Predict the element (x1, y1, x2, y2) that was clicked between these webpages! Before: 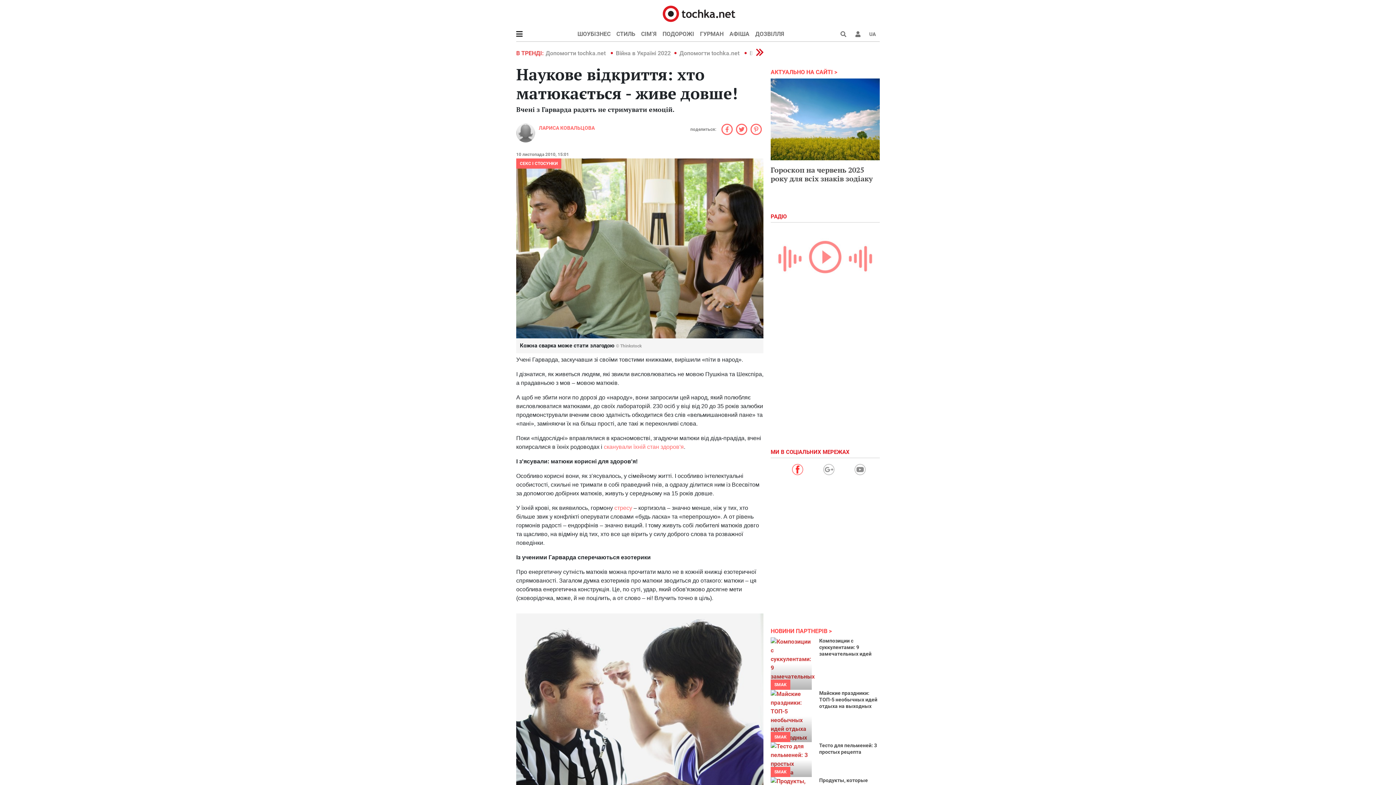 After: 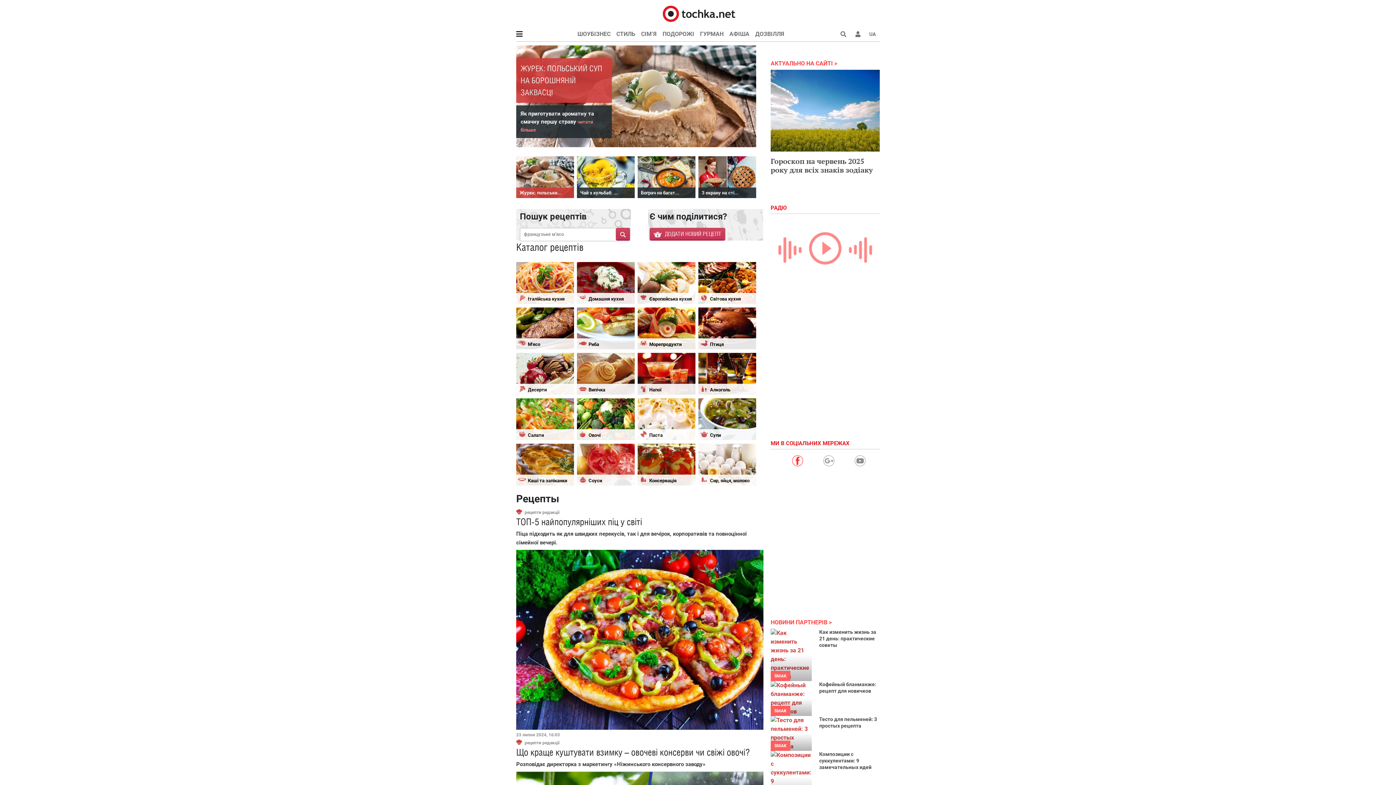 Action: bbox: (697, 26, 726, 41) label: ГУРМАН